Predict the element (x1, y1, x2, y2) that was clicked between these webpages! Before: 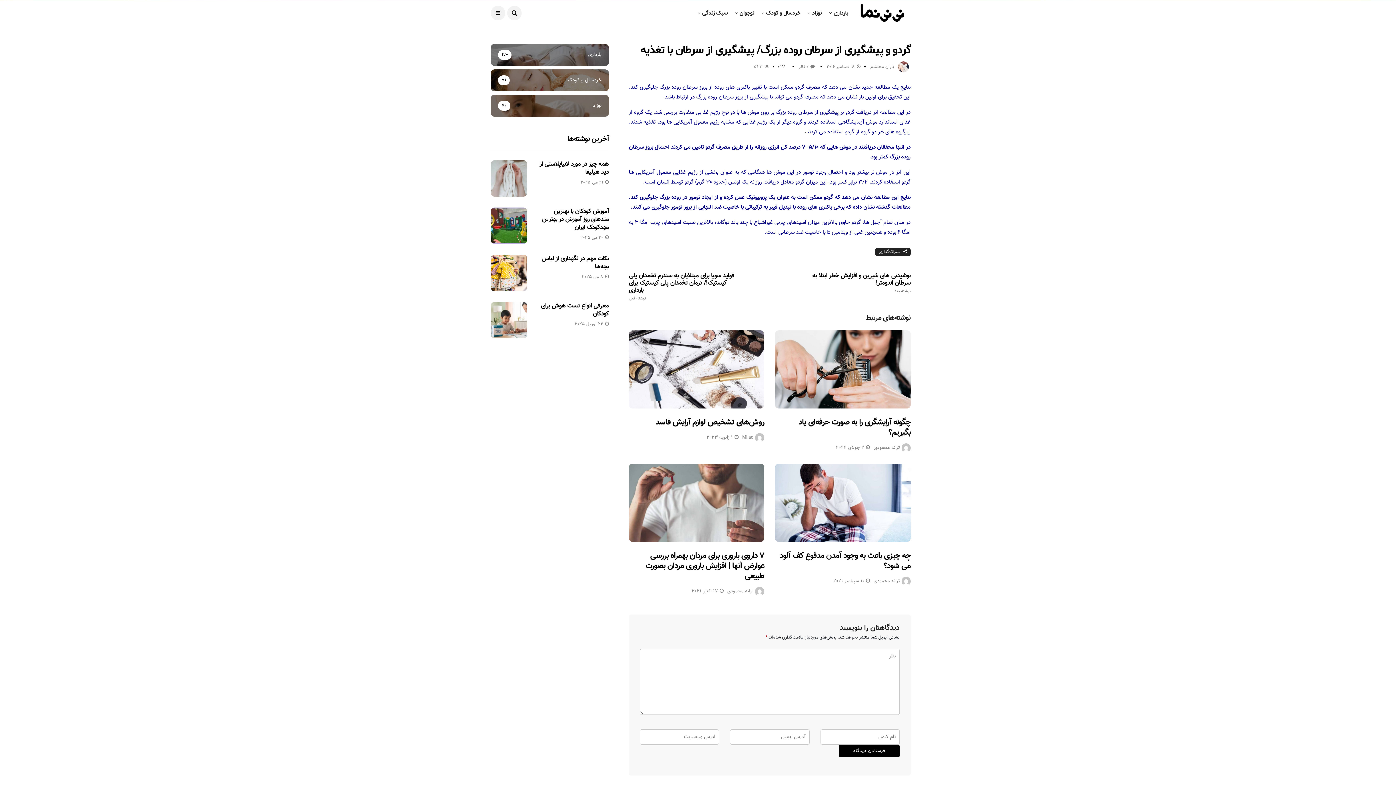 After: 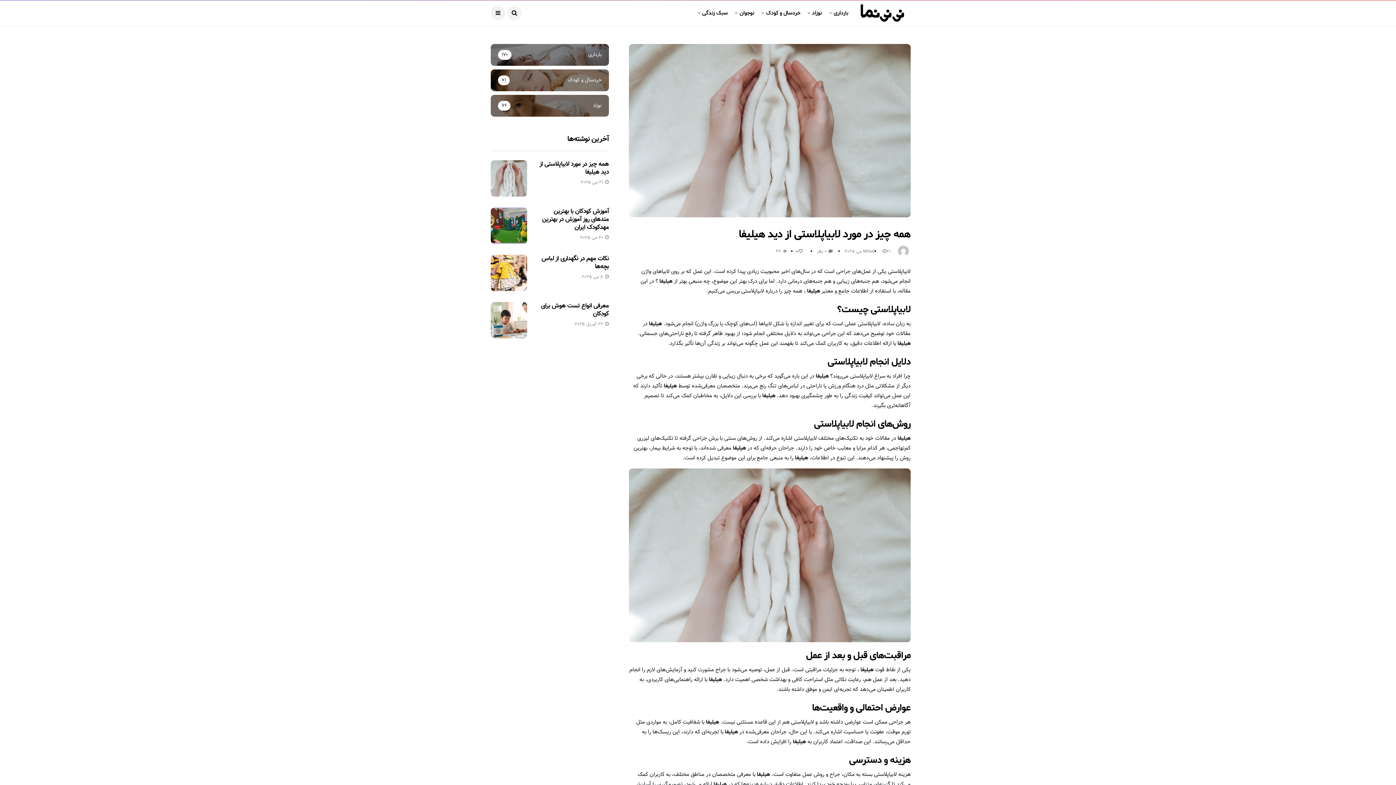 Action: bbox: (490, 160, 527, 196)